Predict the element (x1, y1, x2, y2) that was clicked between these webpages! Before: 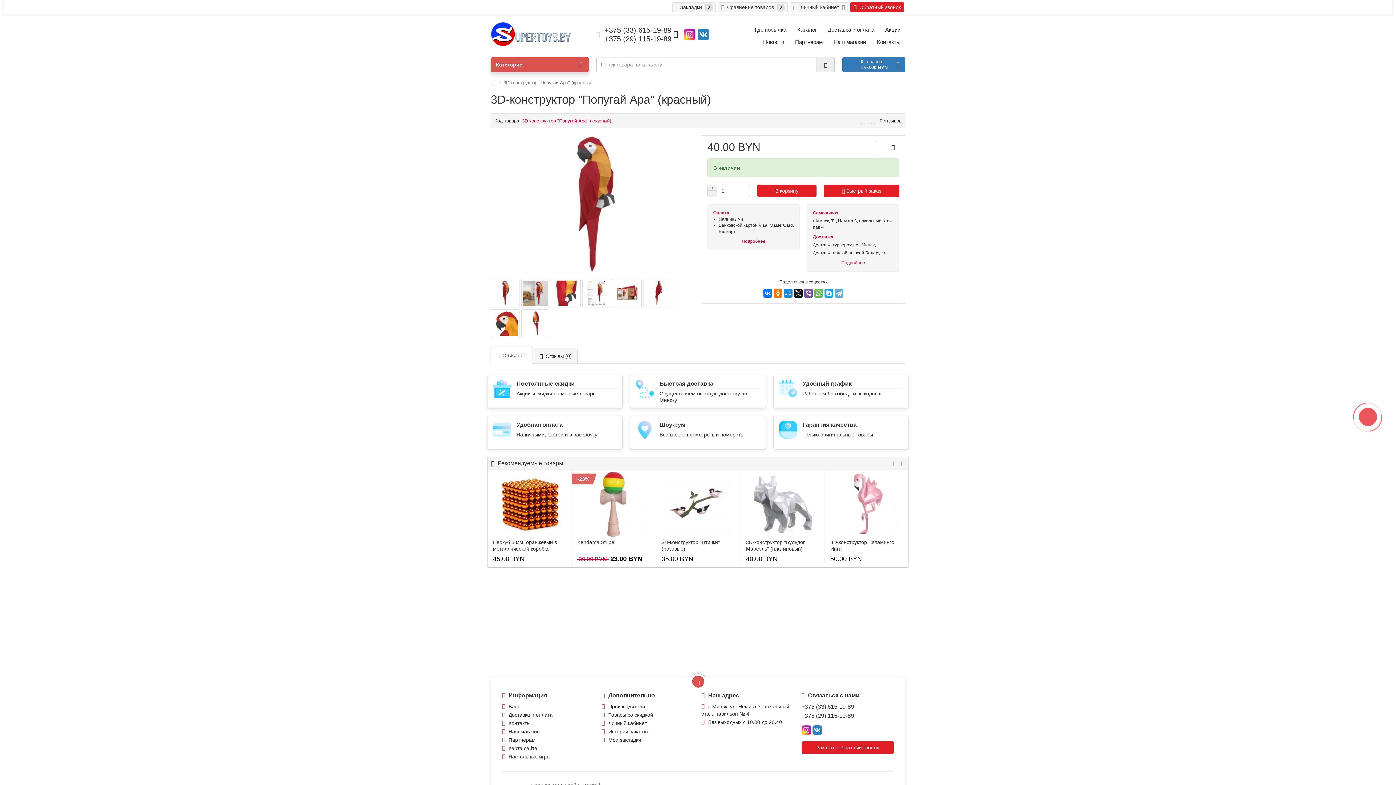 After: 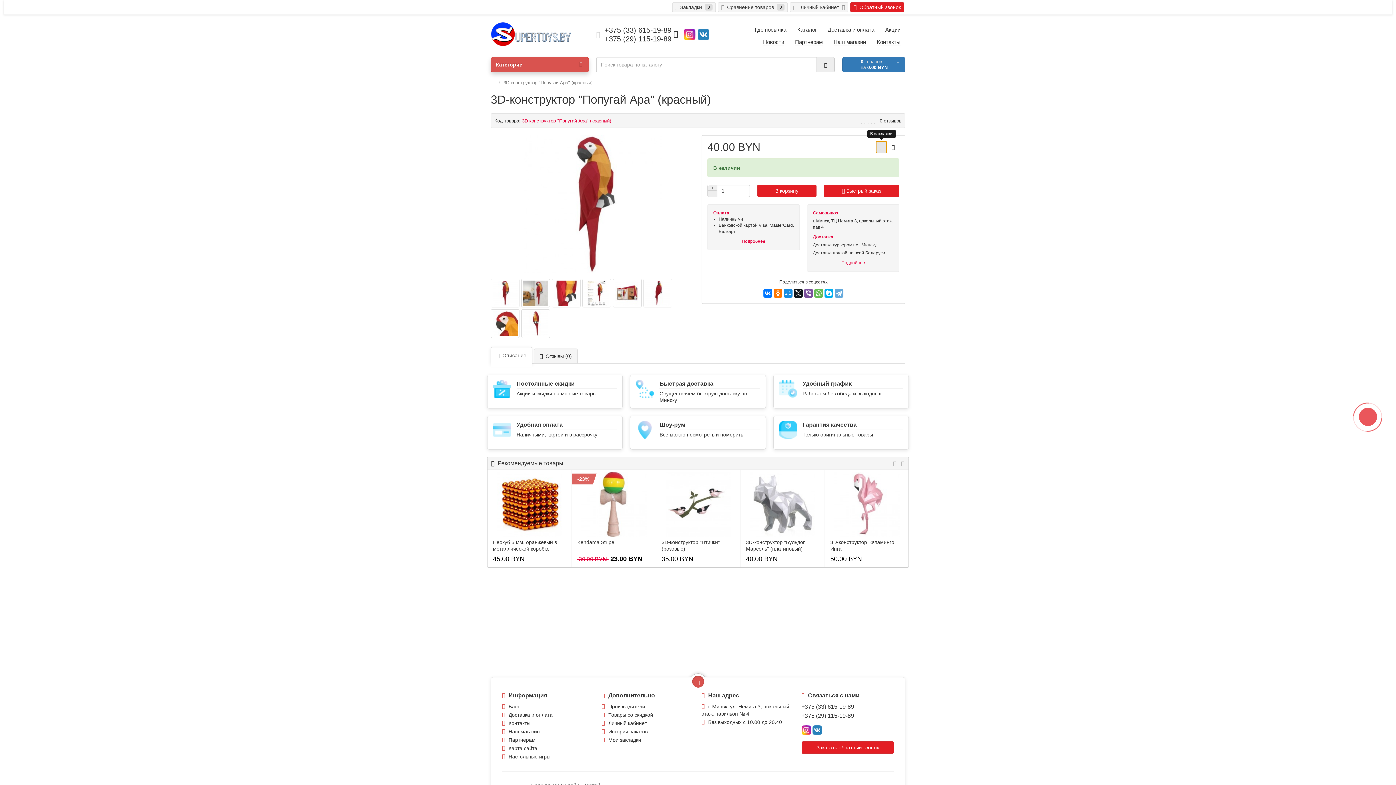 Action: bbox: (876, 141, 887, 153)